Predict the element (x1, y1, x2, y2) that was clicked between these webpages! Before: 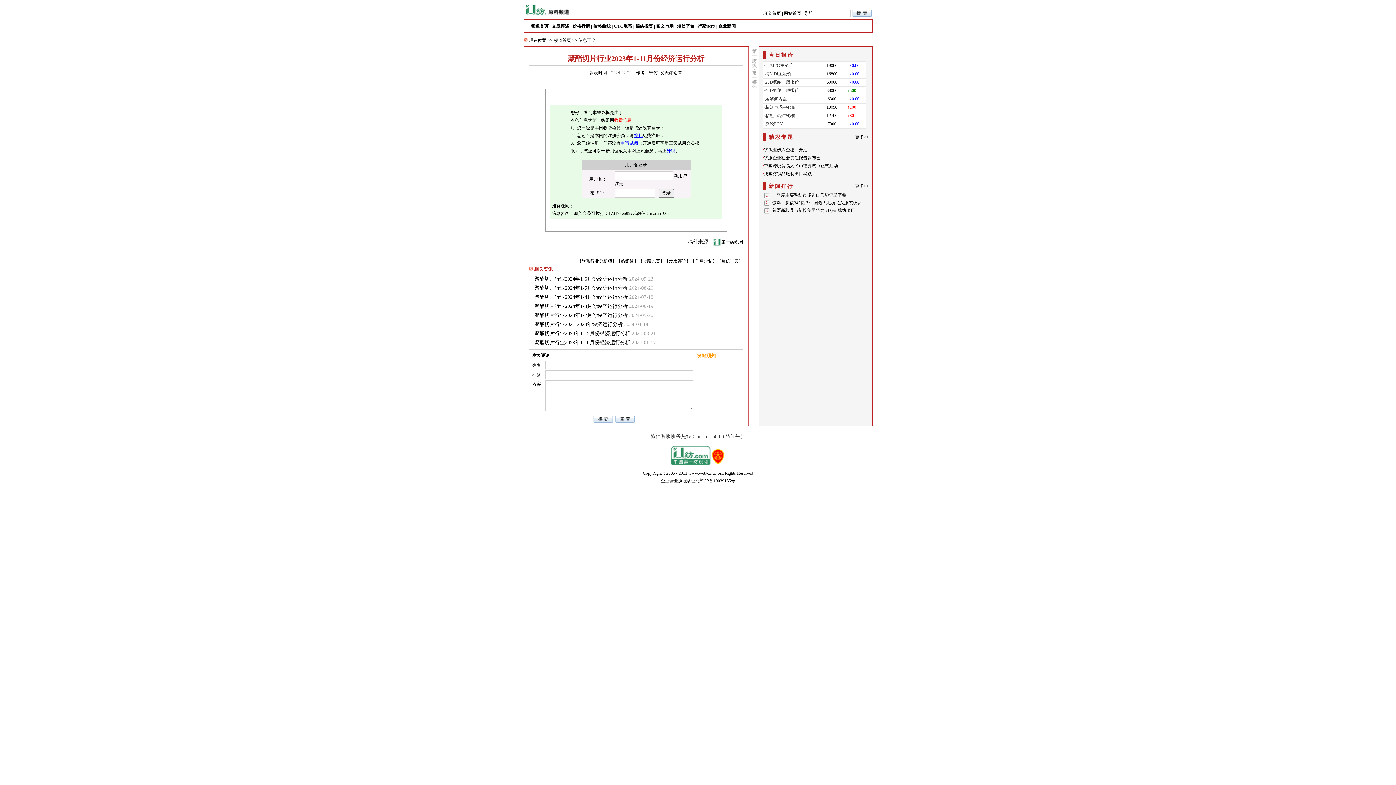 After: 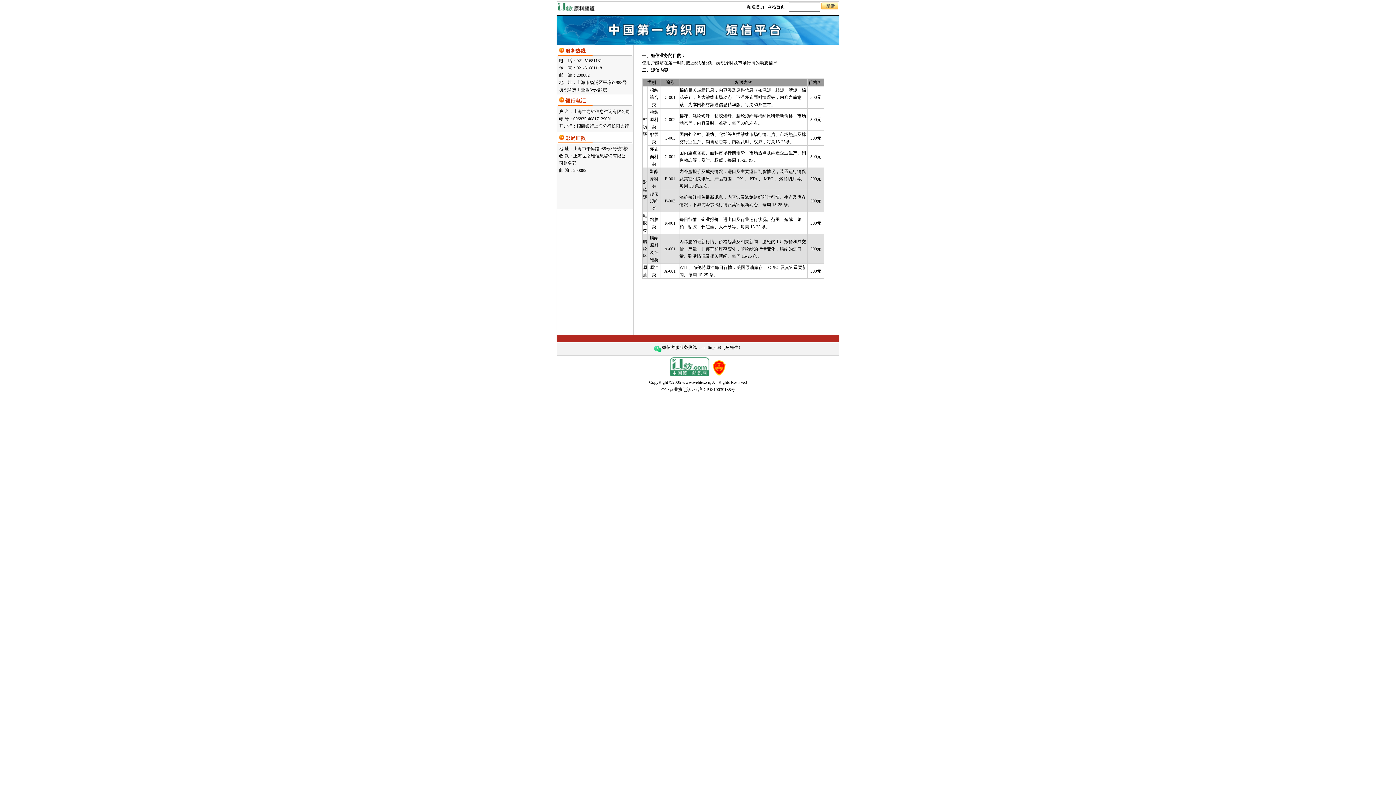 Action: label: 短信平台 bbox: (677, 23, 694, 28)